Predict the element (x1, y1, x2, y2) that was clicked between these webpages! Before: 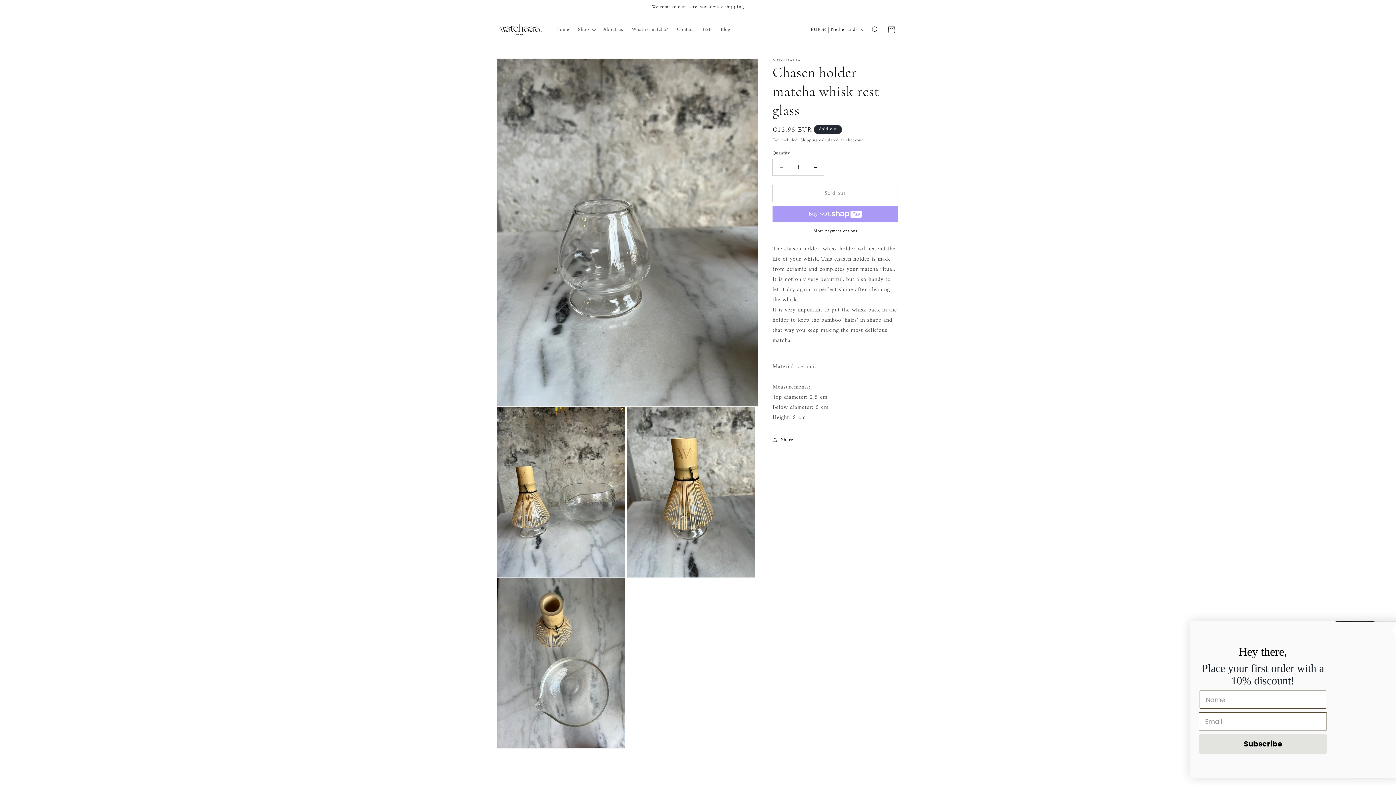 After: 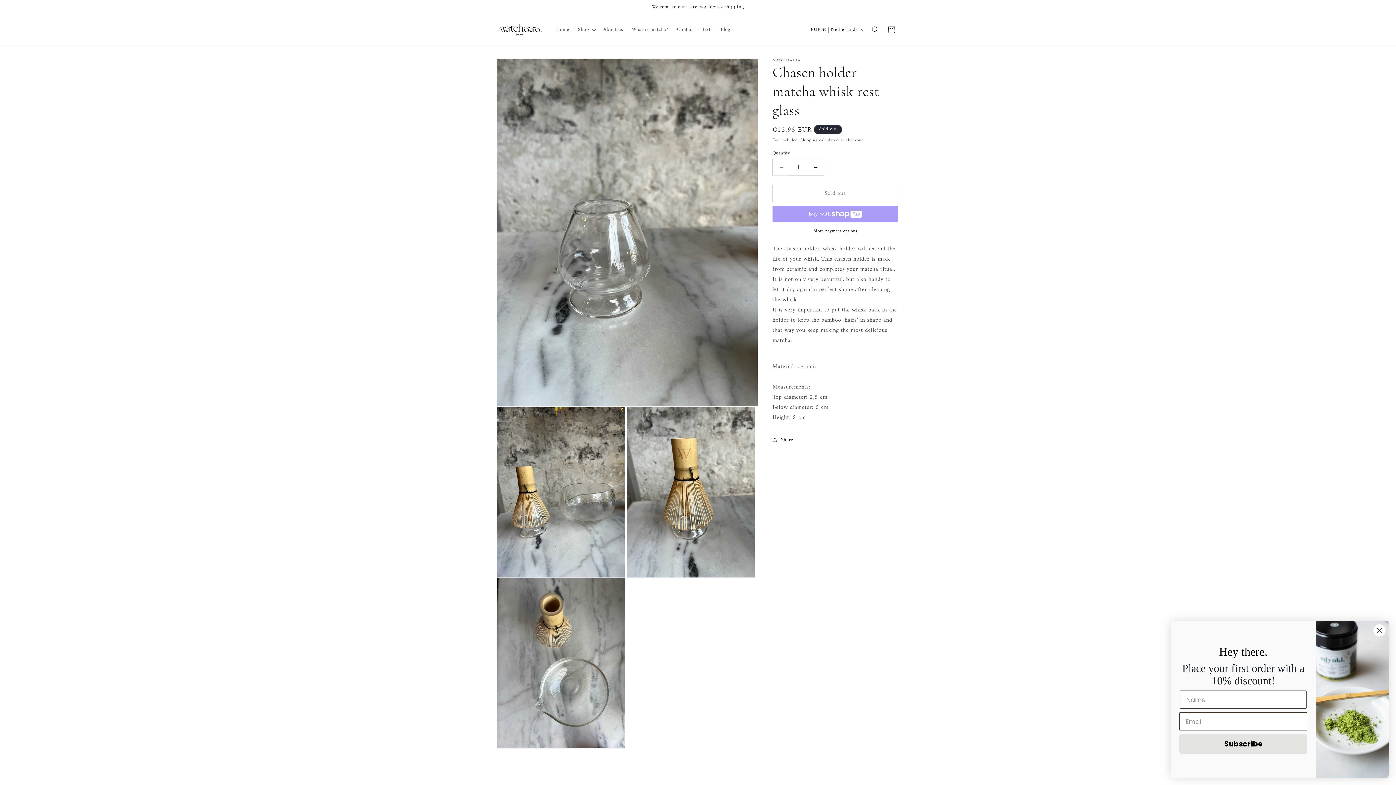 Action: bbox: (773, 158, 789, 176) label: Decrease quantity for Chasen holder matcha whisk rest glass